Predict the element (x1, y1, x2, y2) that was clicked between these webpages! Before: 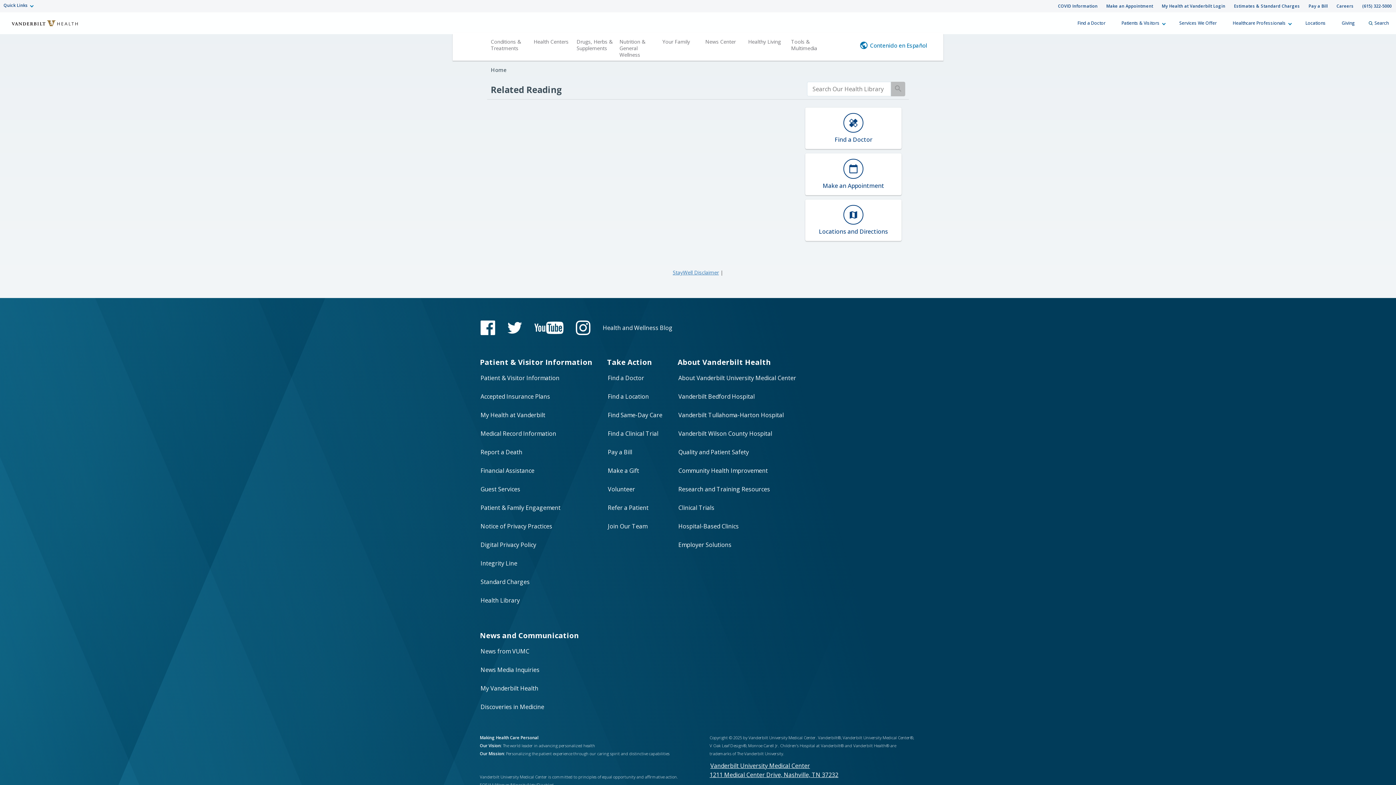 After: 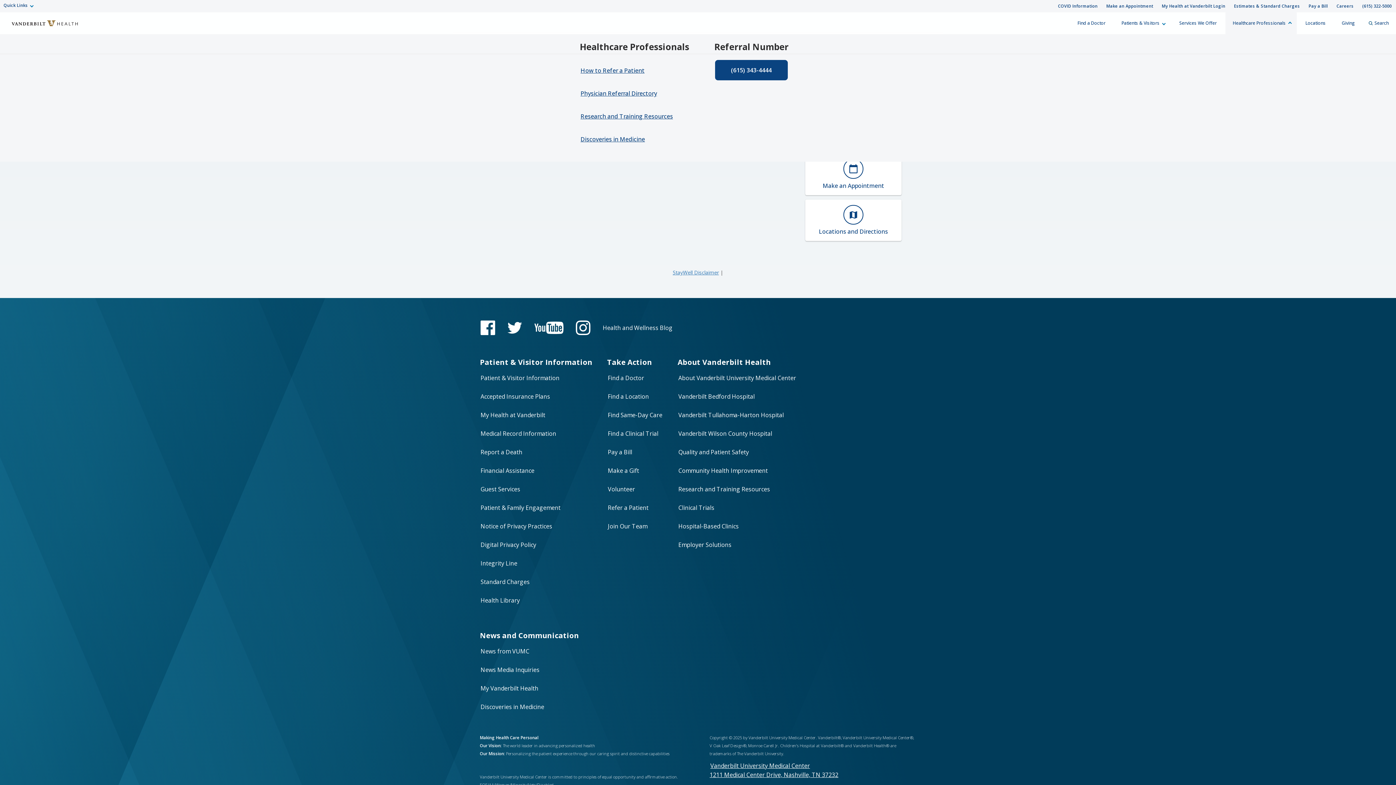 Action: bbox: (1225, 12, 1297, 34) label: Healthcare Professionals menu (touch, click or press the spacebar or enter/return key to reveal and focus on submenu items)